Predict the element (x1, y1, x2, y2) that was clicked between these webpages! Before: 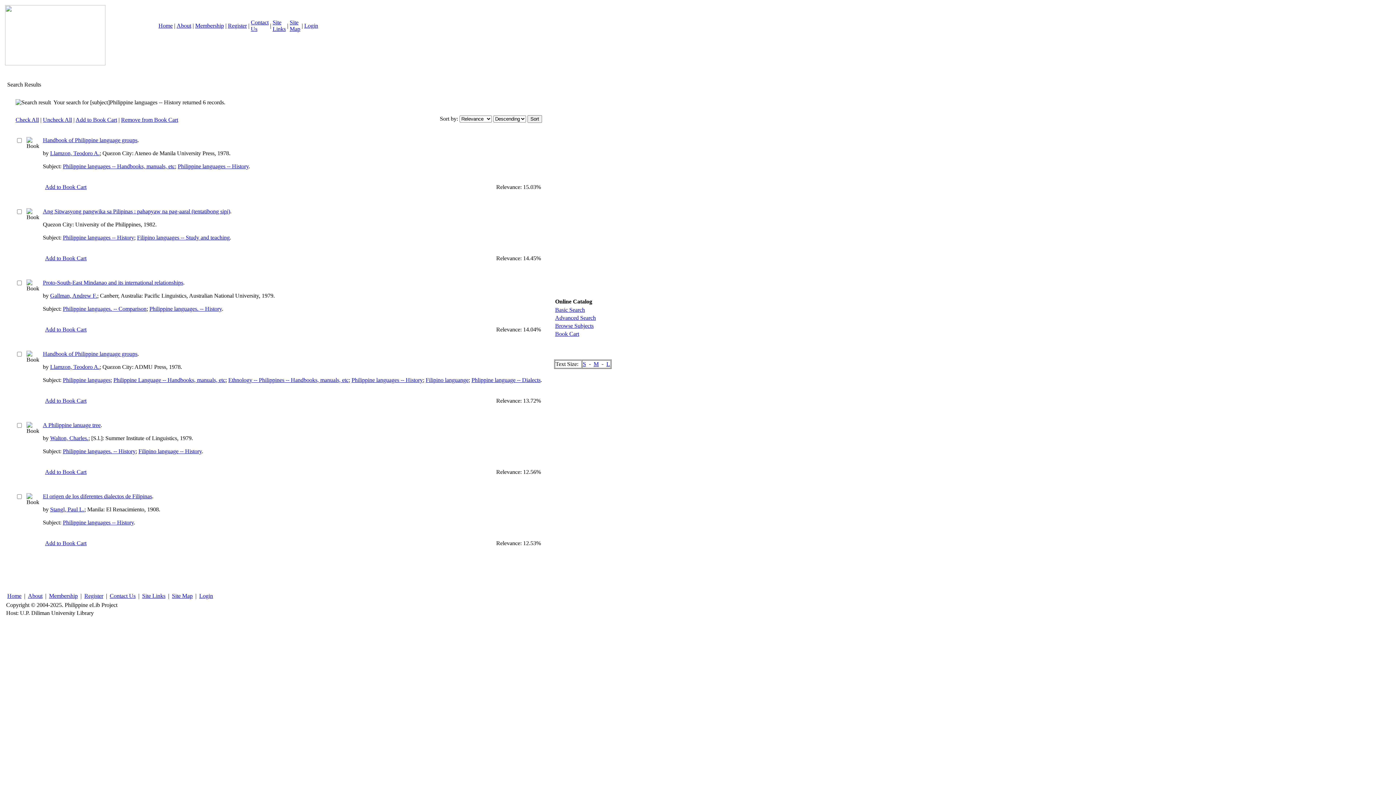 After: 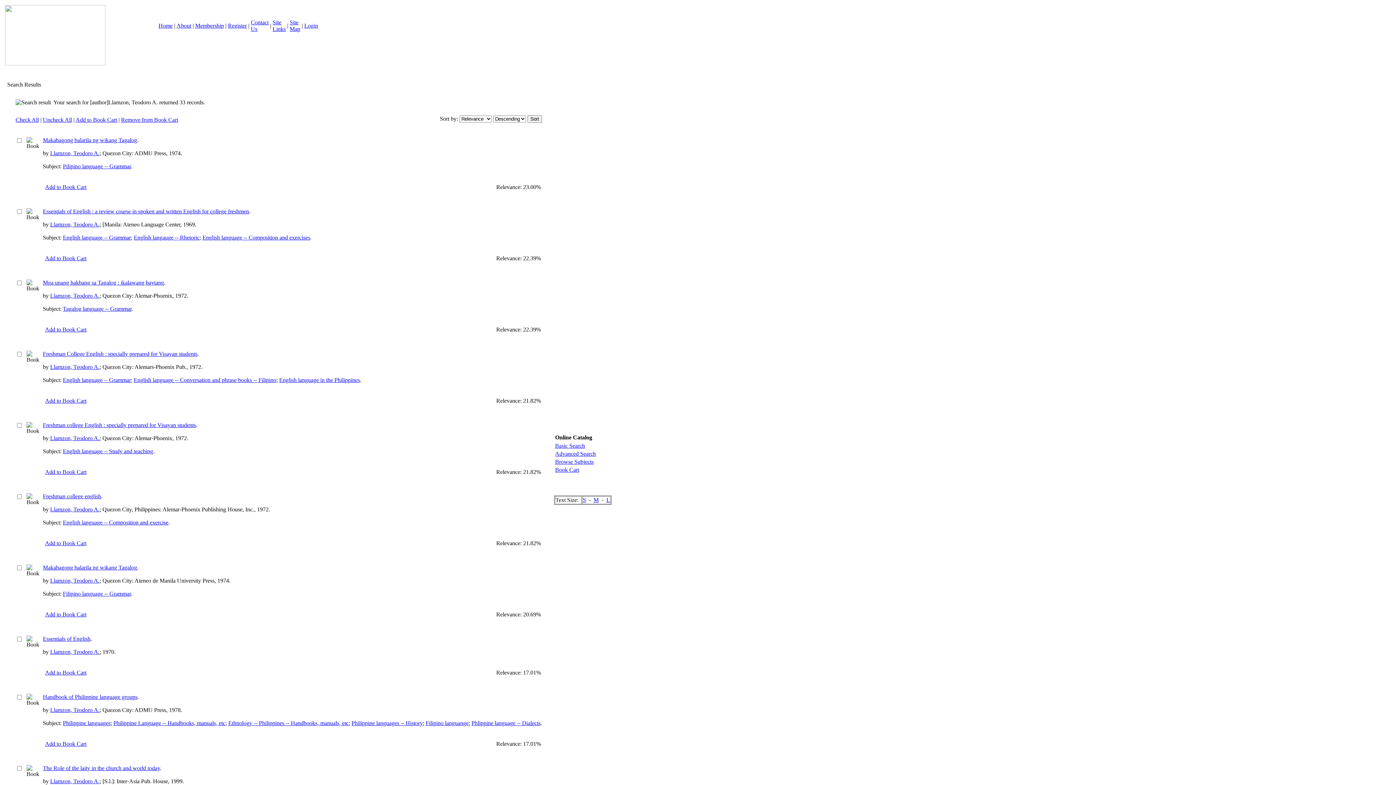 Action: label: Llamzon, Teodoro A. bbox: (50, 364, 99, 370)